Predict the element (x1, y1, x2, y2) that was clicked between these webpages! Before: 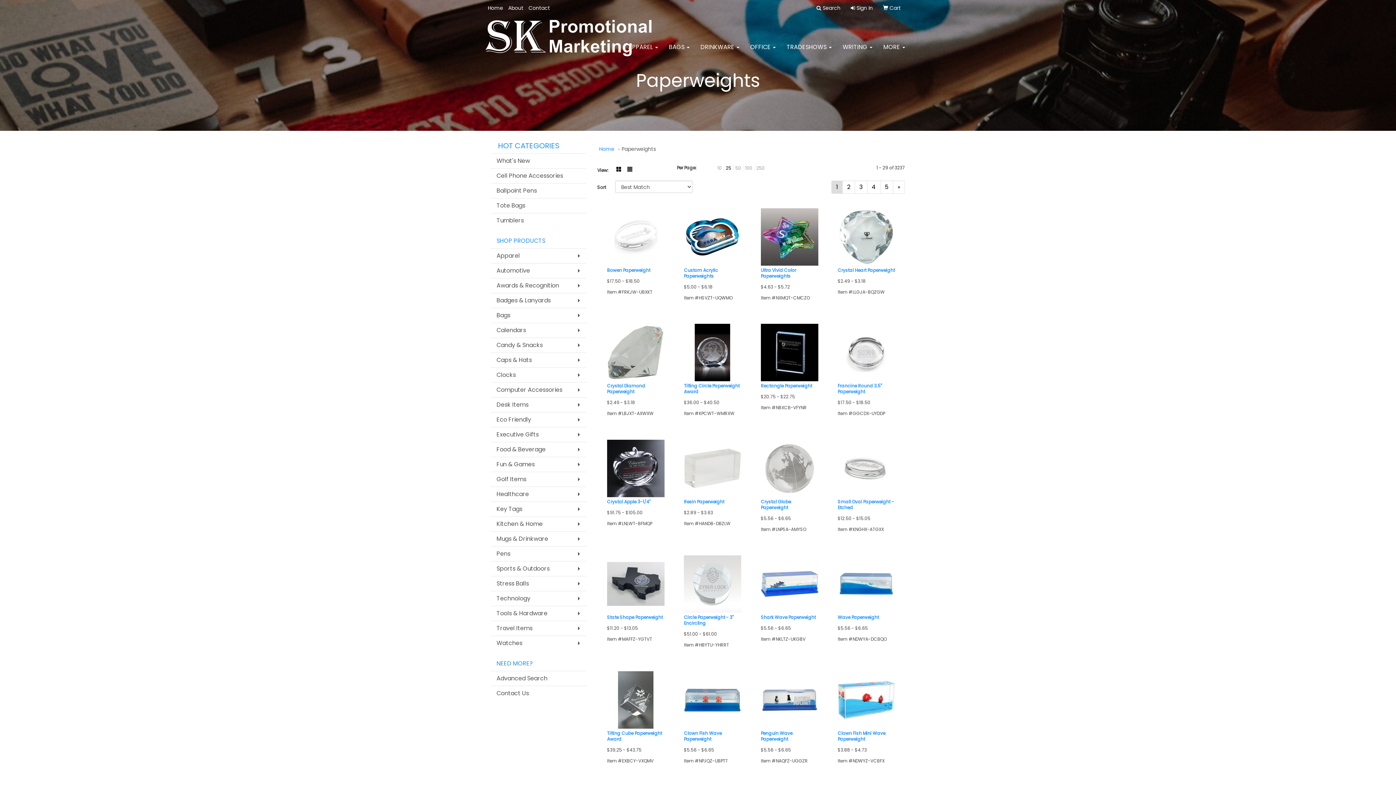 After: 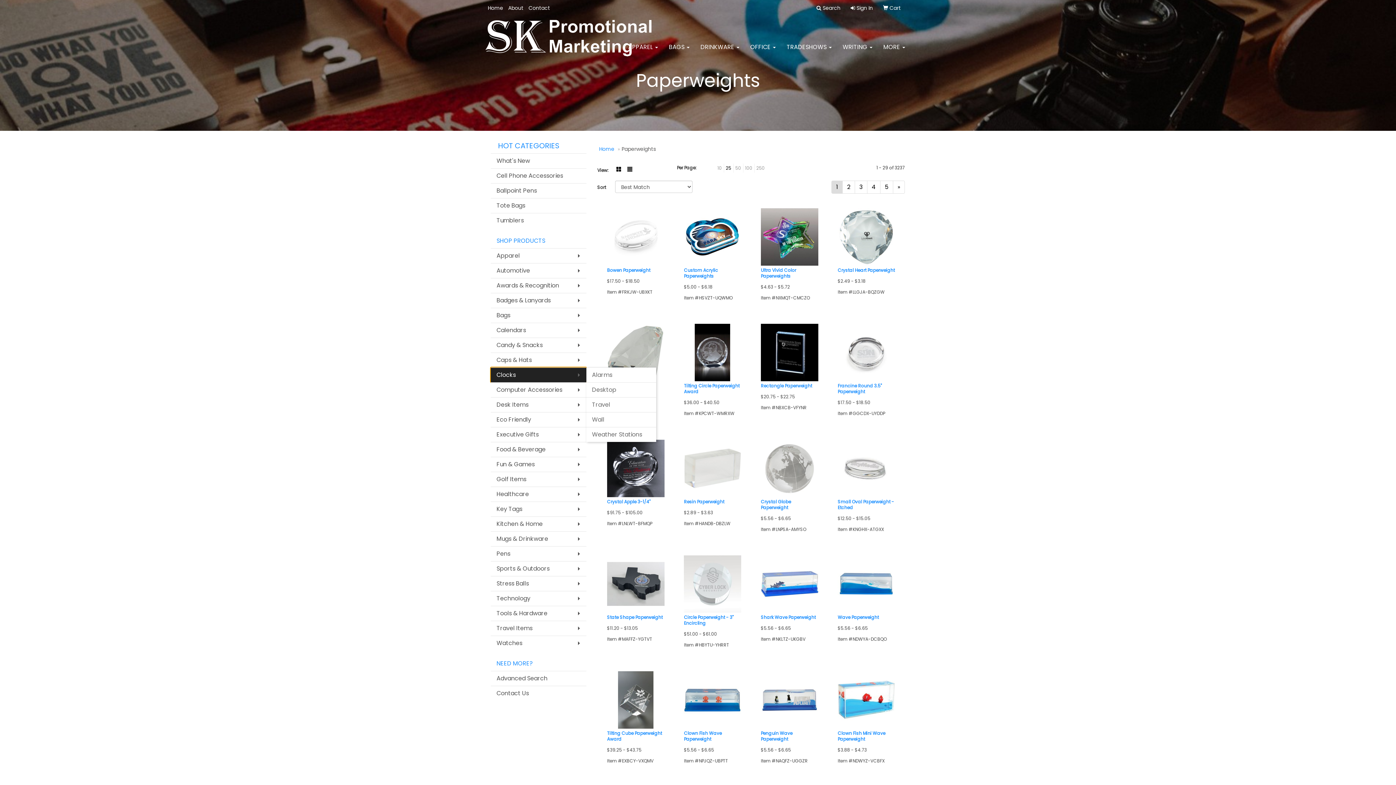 Action: bbox: (490, 367, 586, 382) label: Clocks